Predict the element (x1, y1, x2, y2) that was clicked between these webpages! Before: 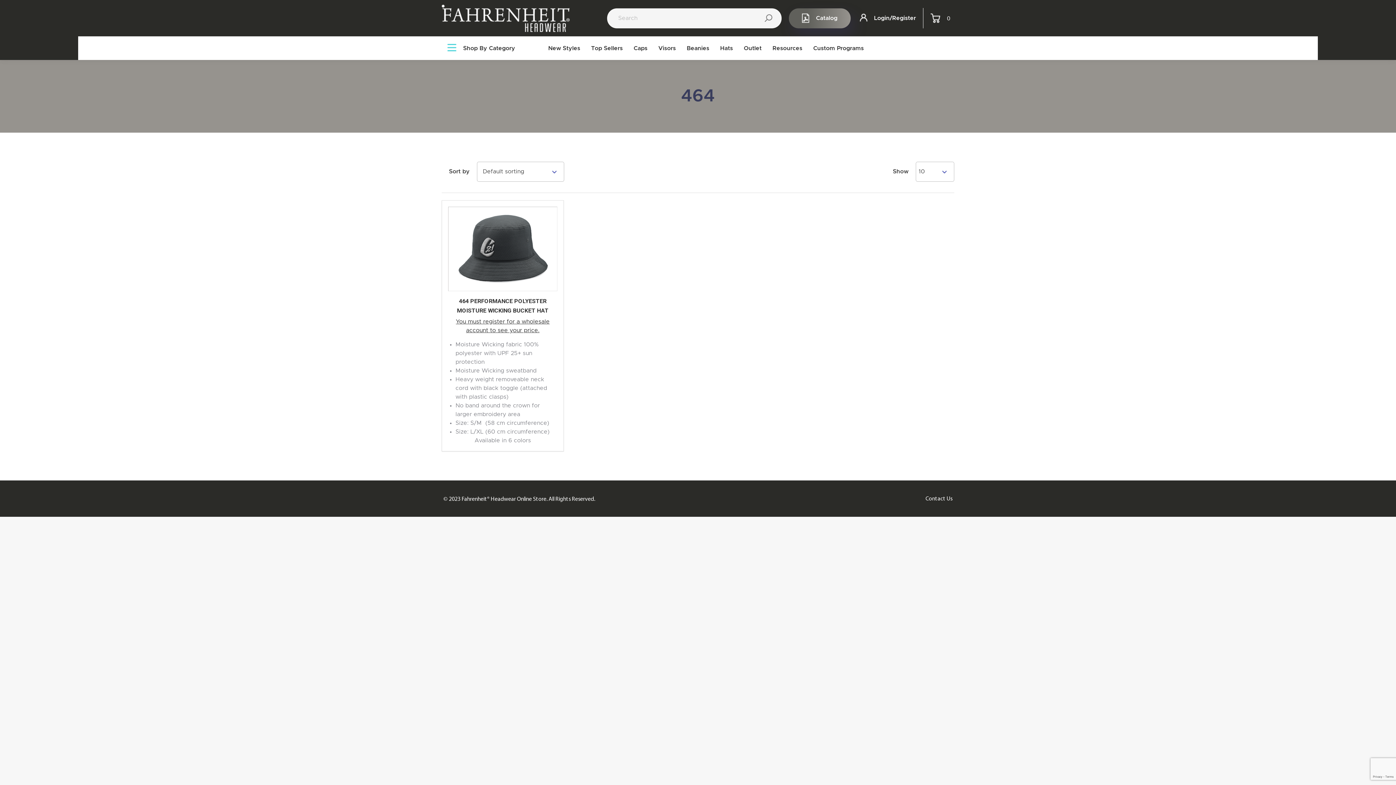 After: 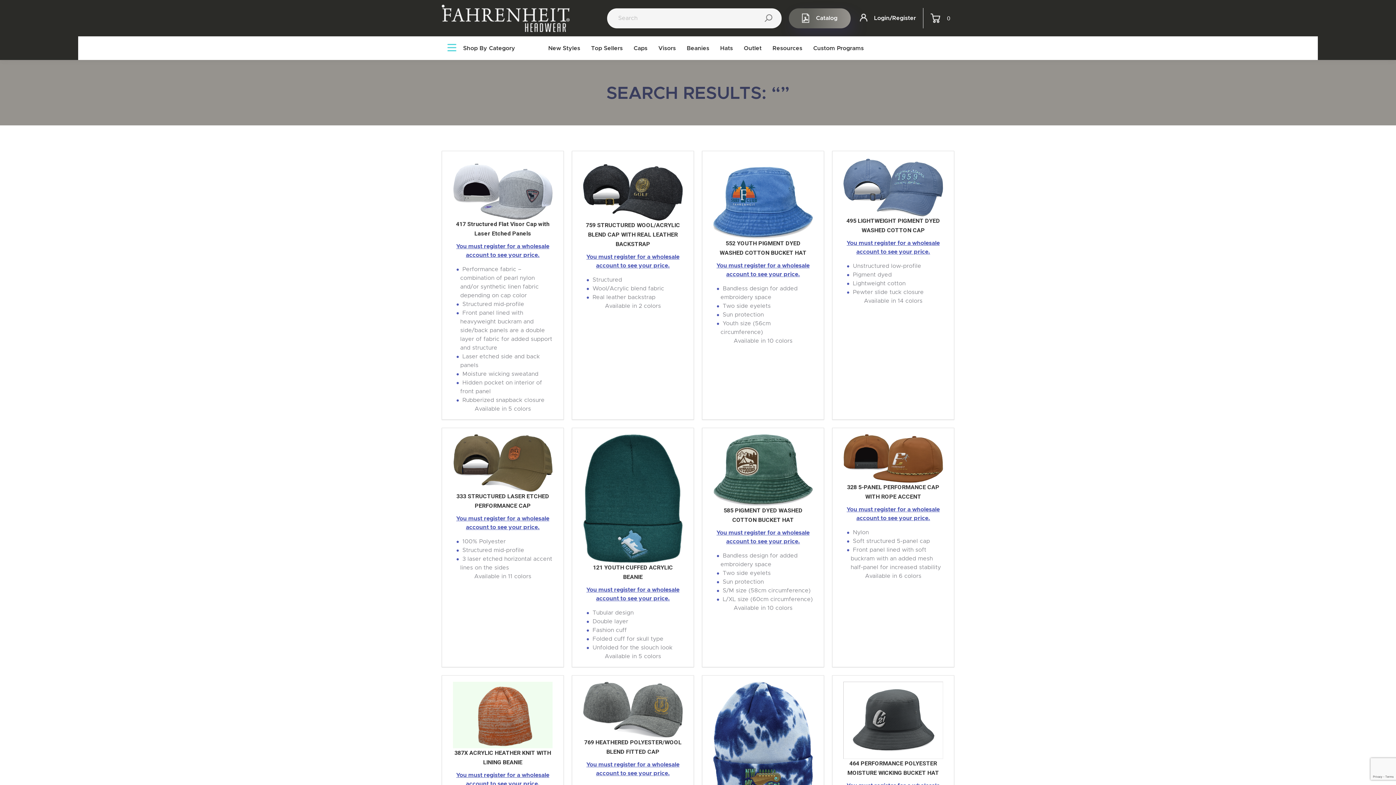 Action: bbox: (764, 8, 772, 28)